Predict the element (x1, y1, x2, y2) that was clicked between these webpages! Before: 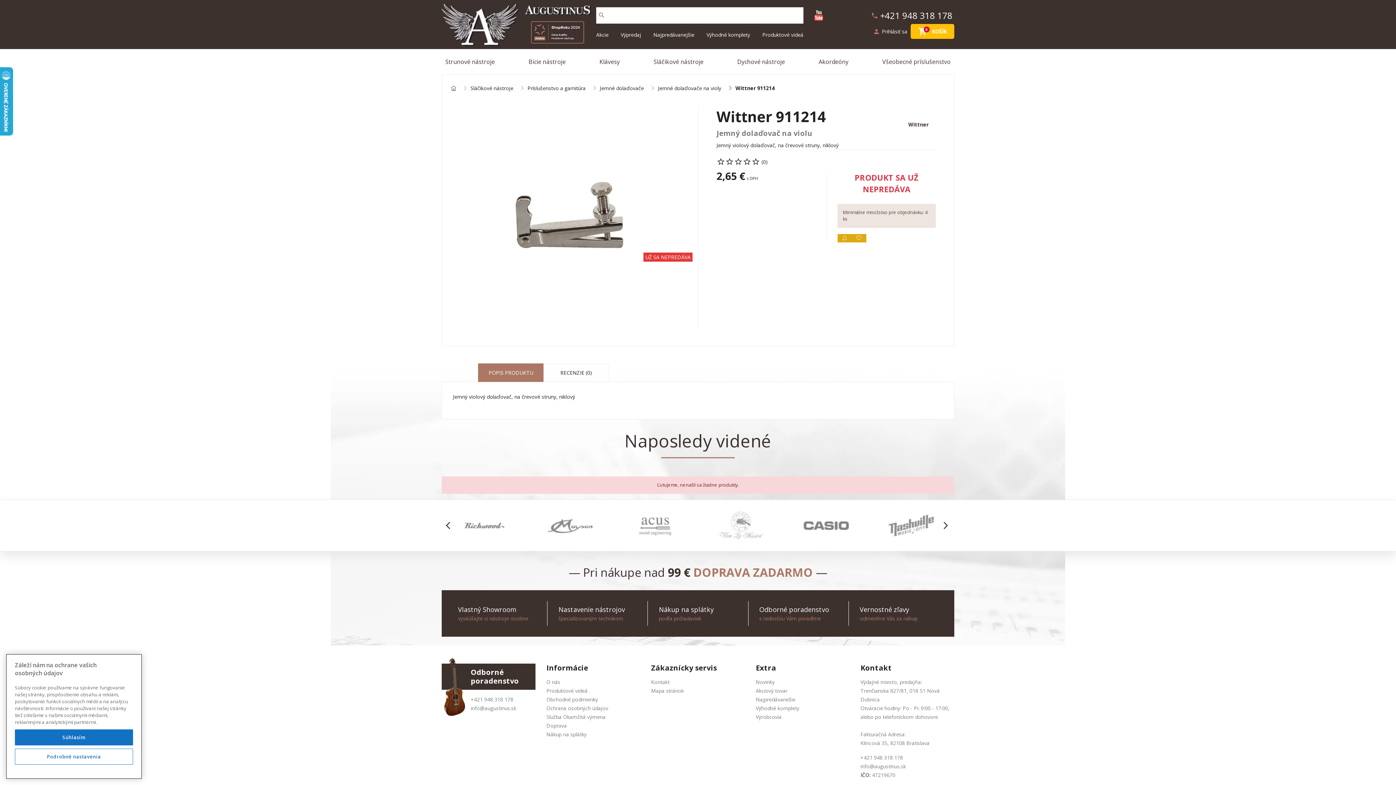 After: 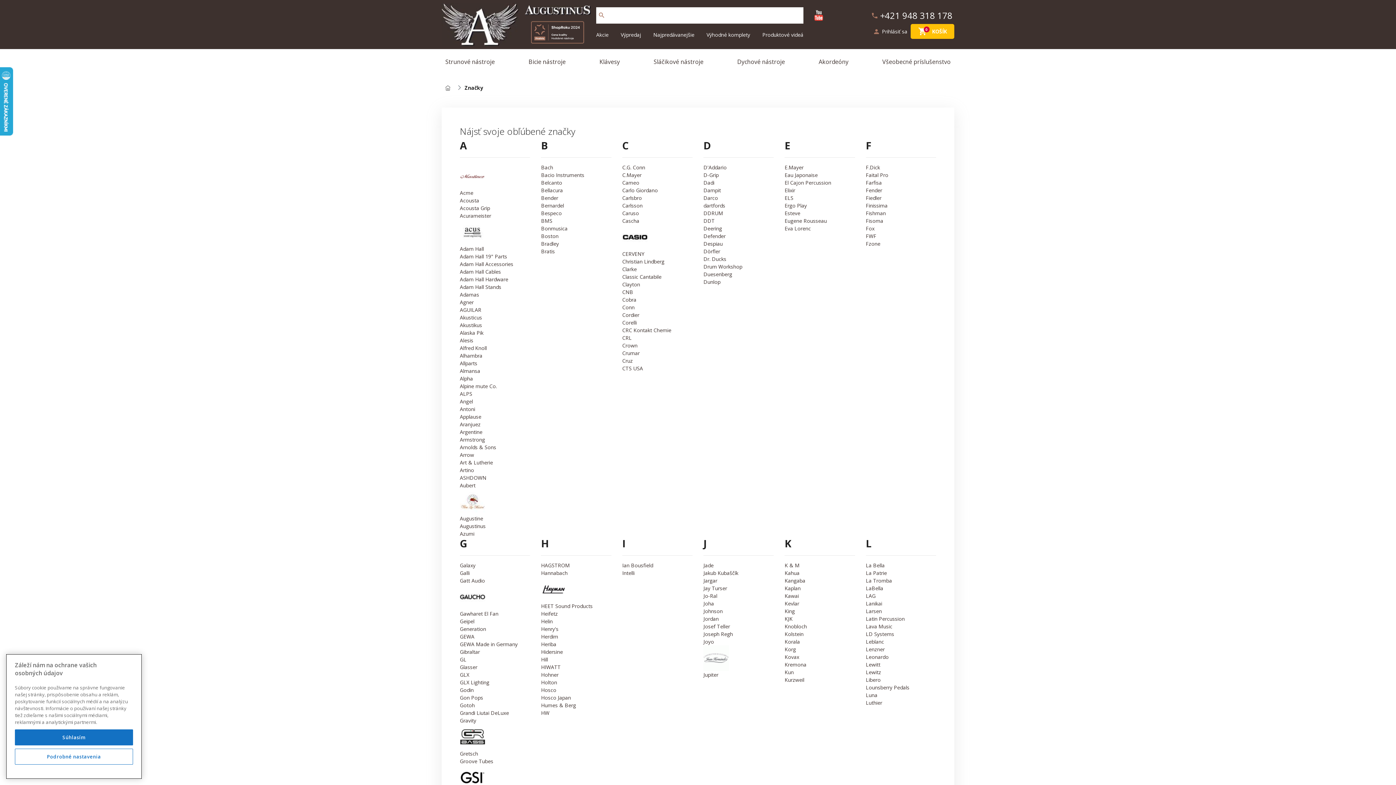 Action: label: Výrobcovia bbox: (756, 713, 781, 720)